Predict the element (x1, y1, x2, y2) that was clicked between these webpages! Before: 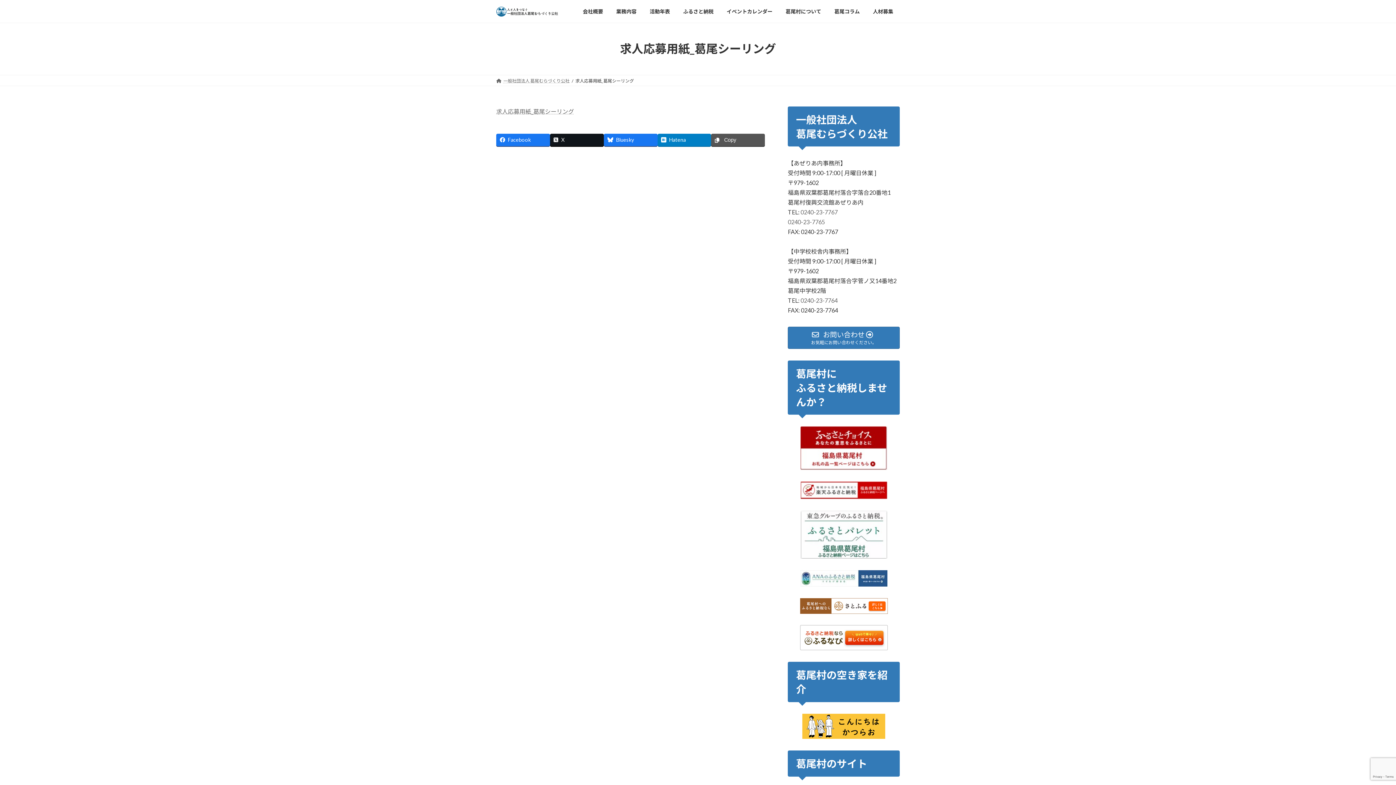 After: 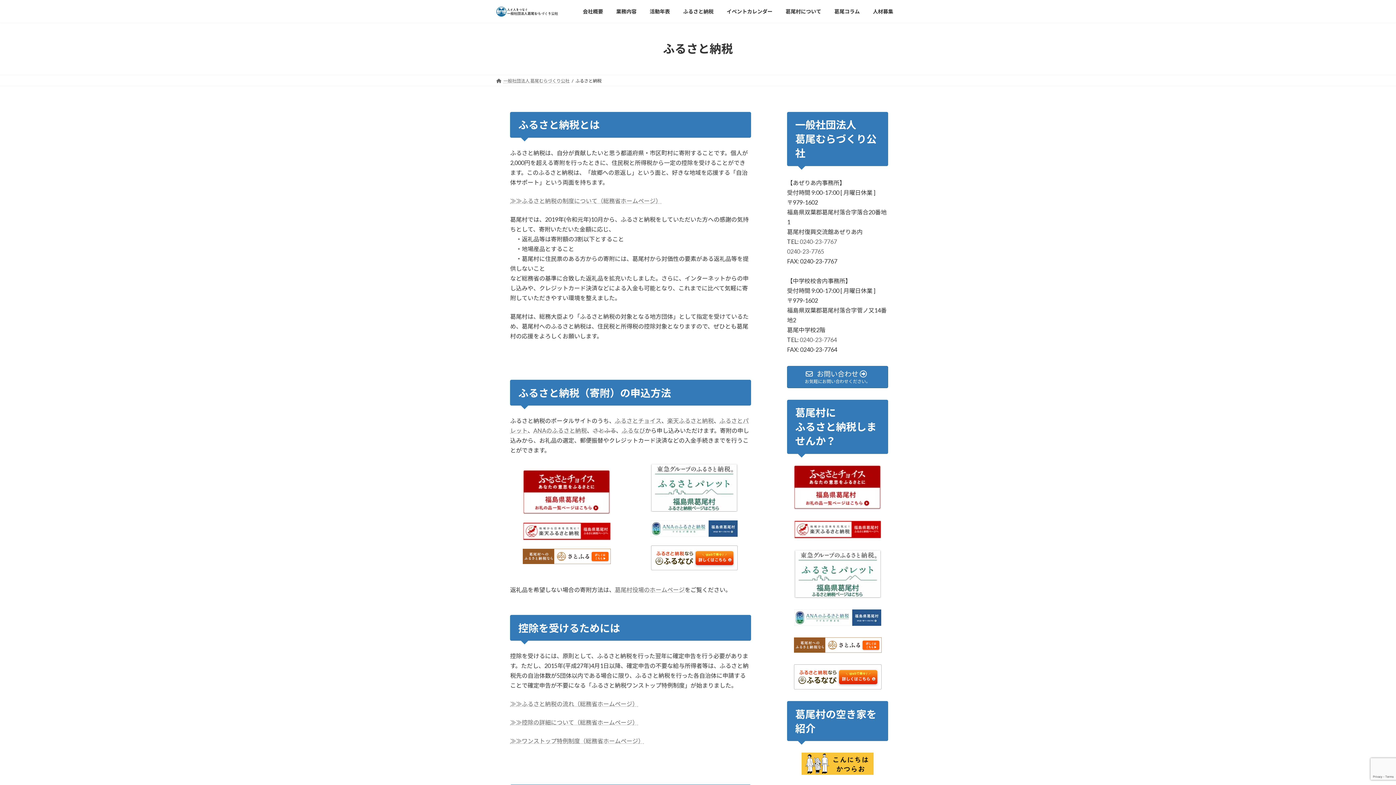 Action: label: ふるさと納税 bbox: (676, 2, 720, 19)